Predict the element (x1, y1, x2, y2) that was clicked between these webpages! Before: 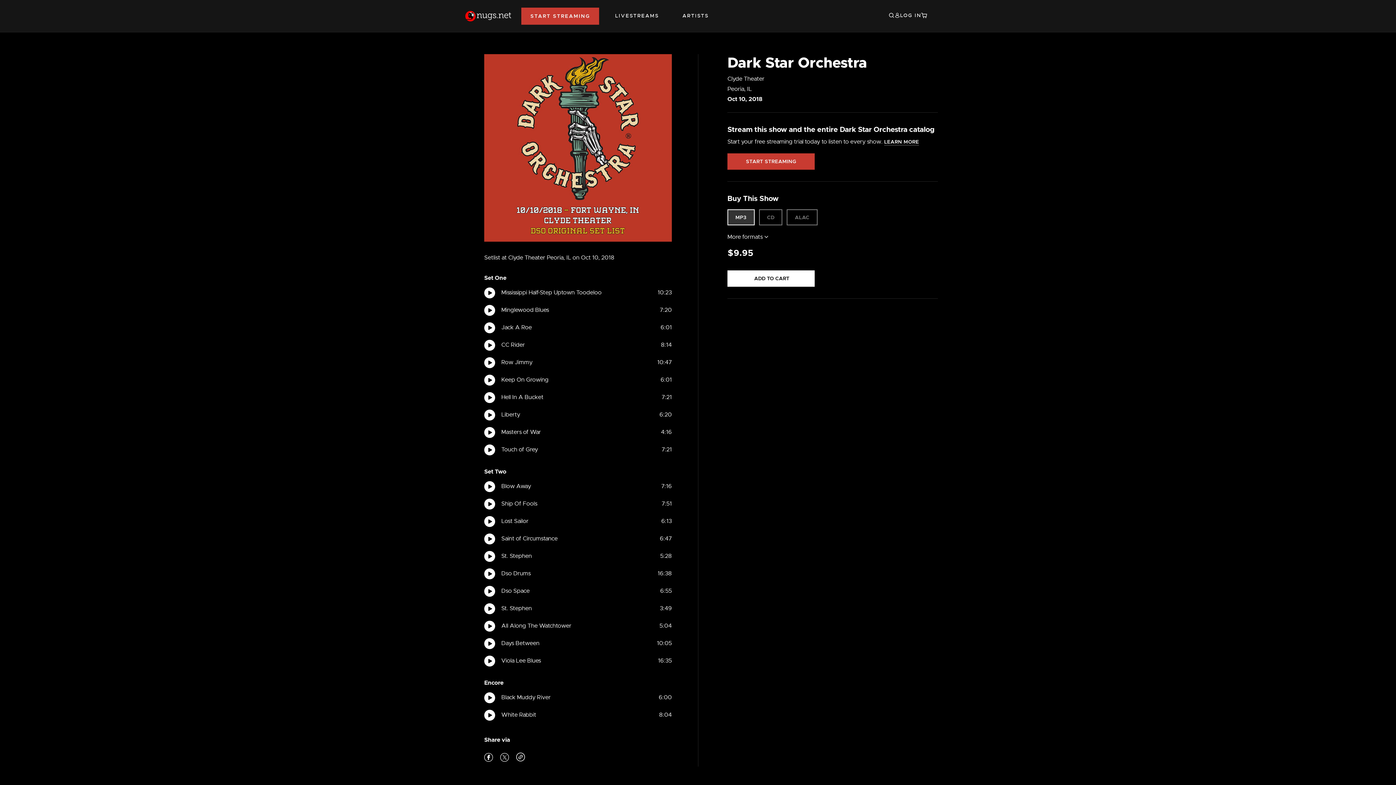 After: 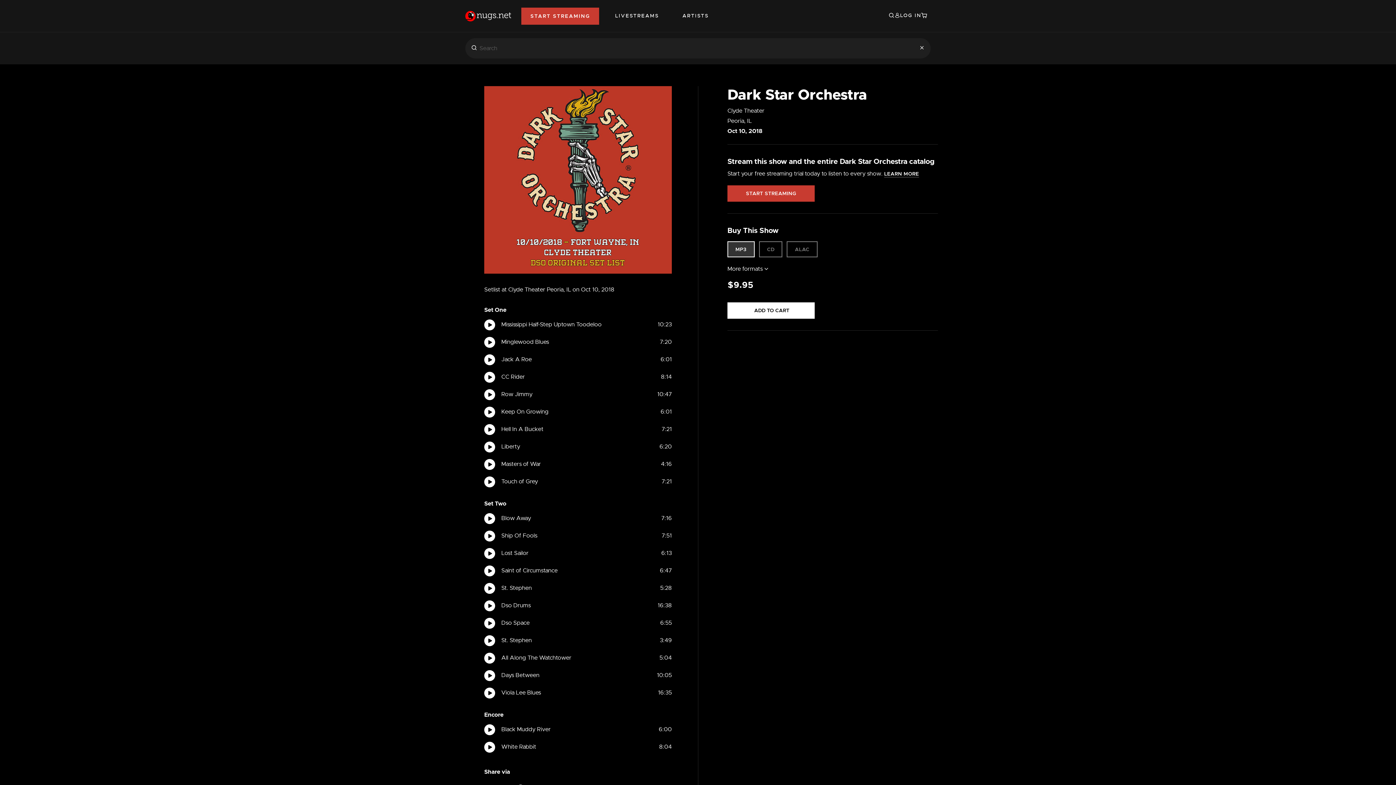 Action: bbox: (888, 11, 894, 20) label: Search